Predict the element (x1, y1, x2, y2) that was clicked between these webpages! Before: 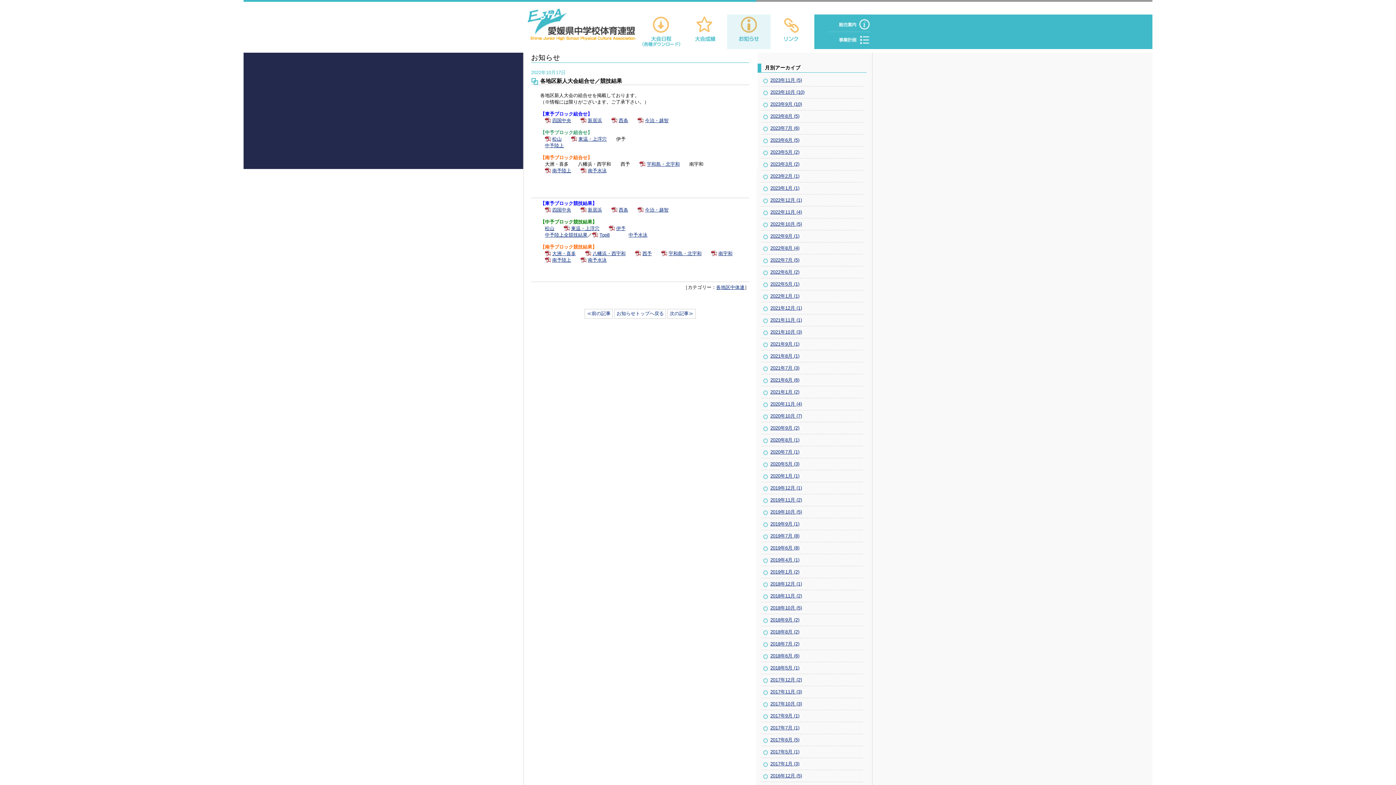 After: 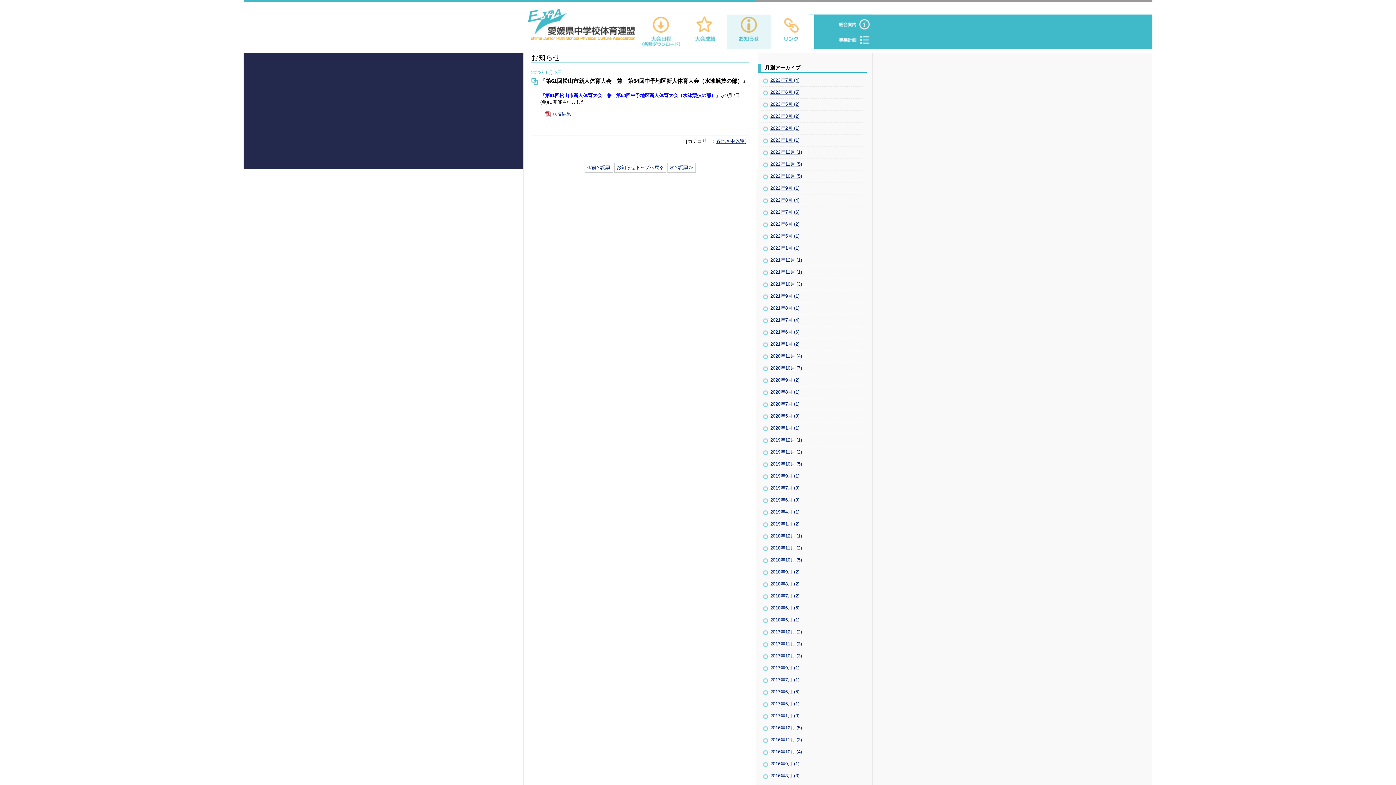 Action: label: 中予水泳 bbox: (628, 232, 647, 237)